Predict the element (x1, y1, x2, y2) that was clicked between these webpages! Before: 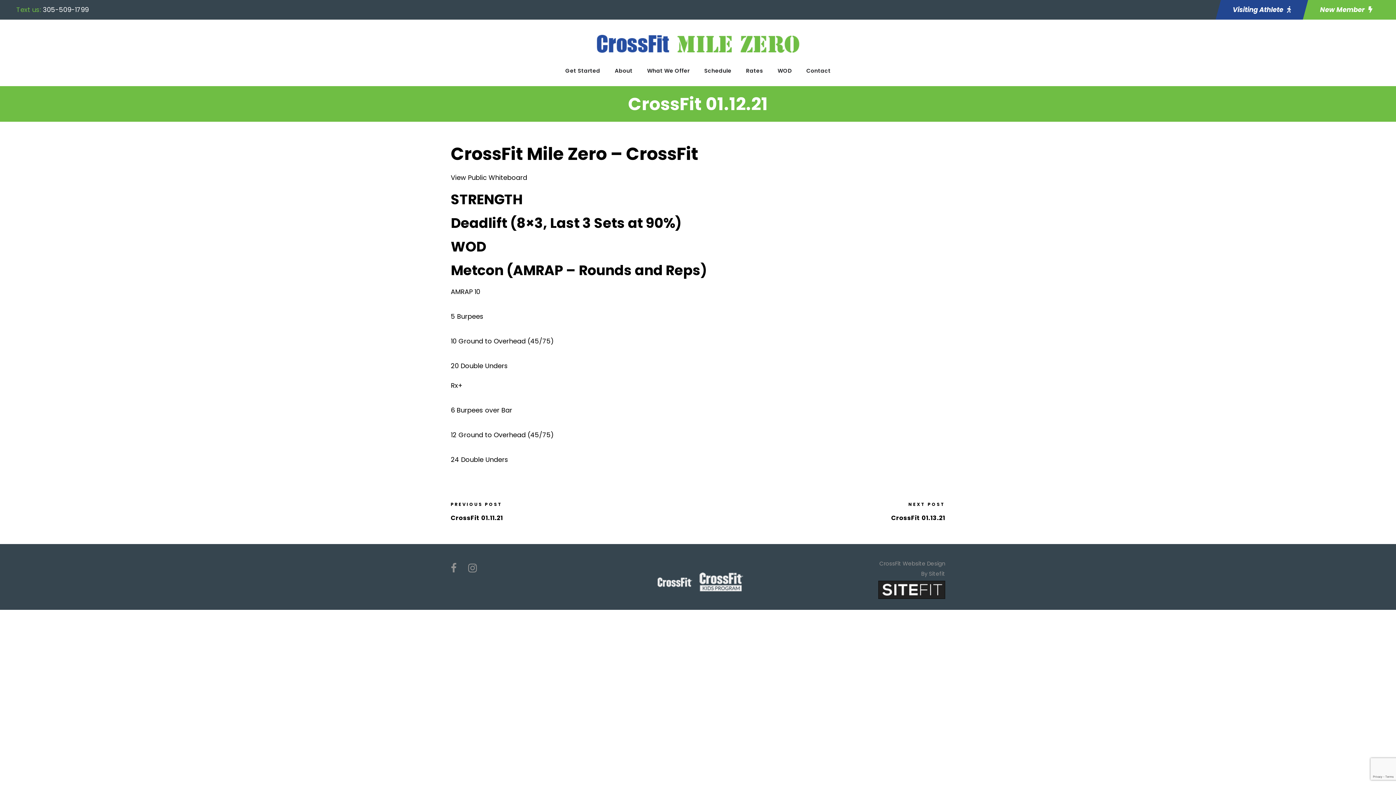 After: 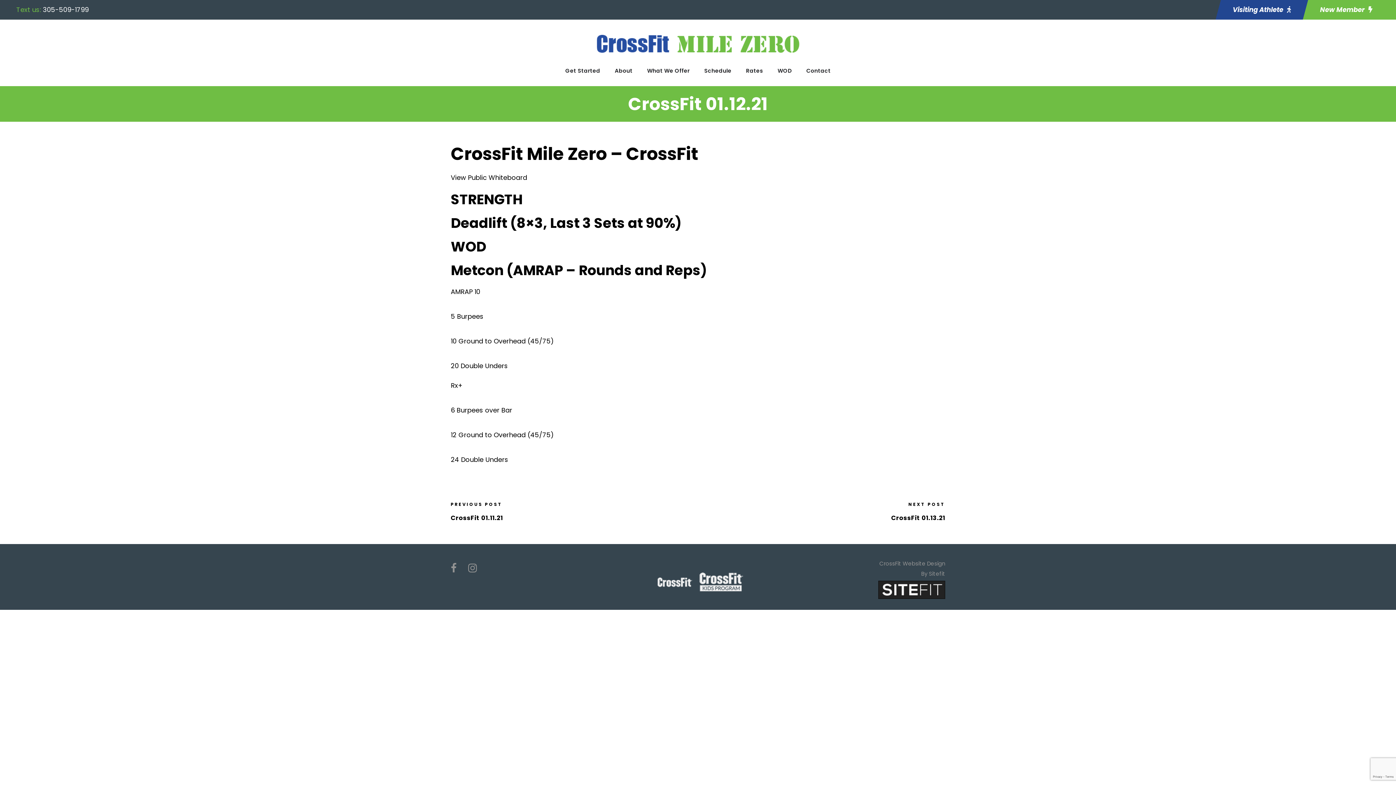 Action: bbox: (878, 585, 945, 593)